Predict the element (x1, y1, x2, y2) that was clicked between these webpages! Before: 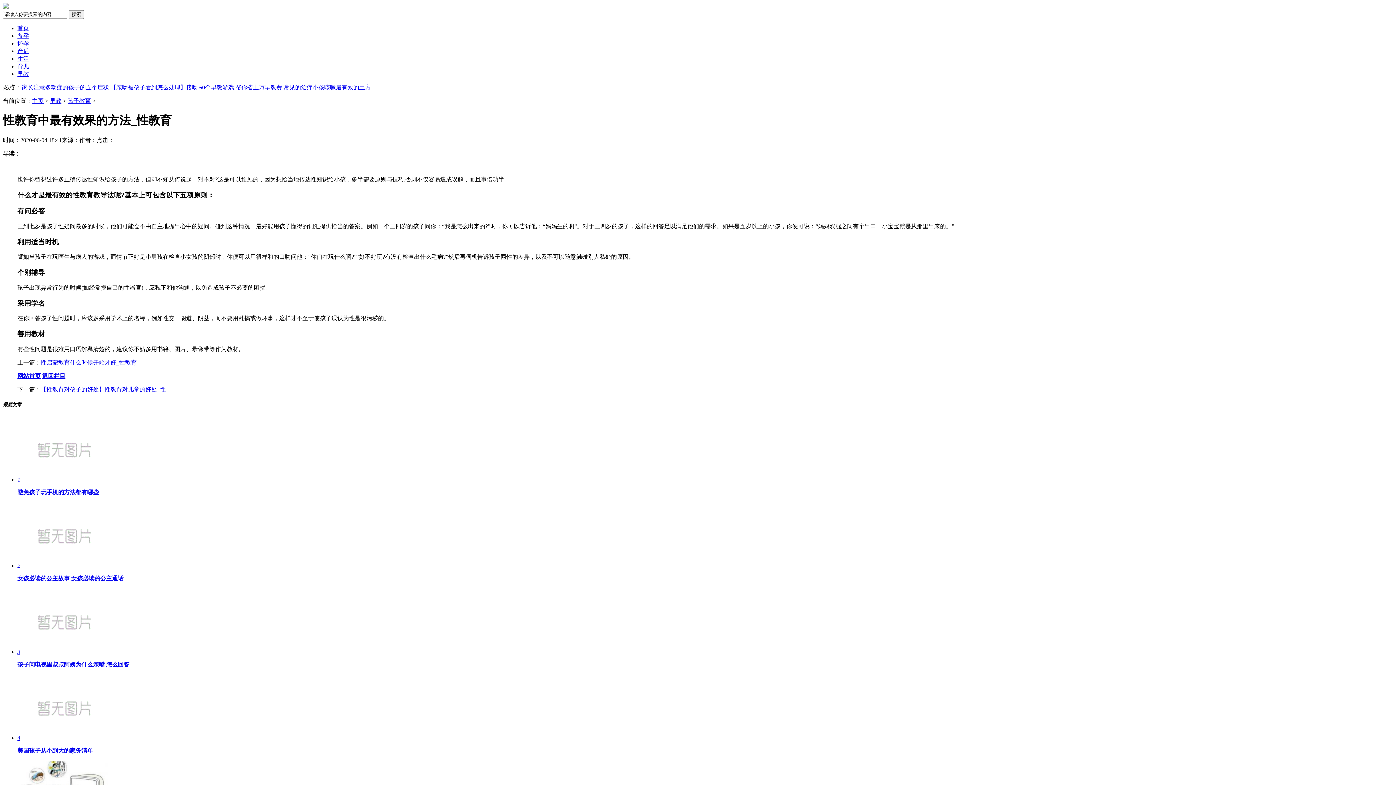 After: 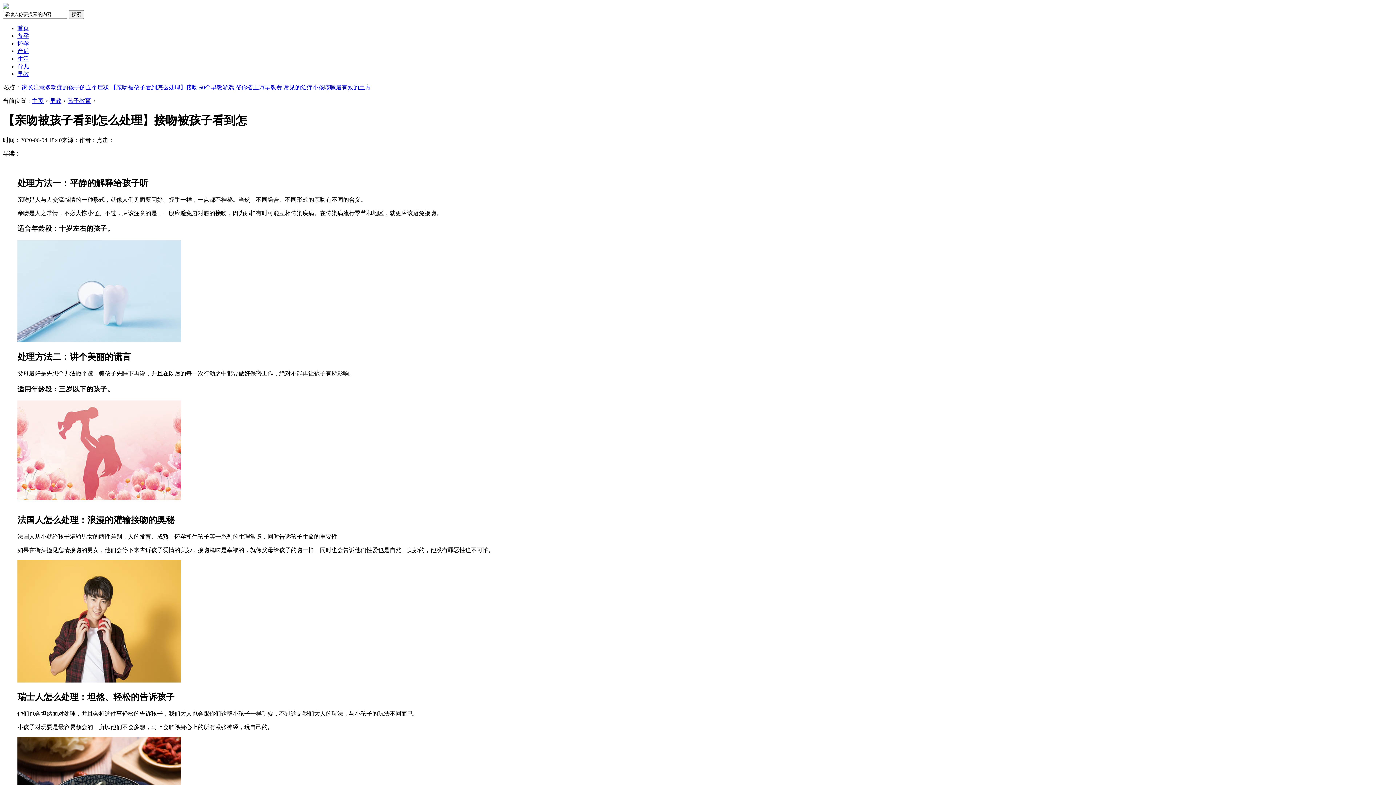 Action: label: 【亲吻被孩子看到怎么处理】接吻 bbox: (110, 84, 197, 90)